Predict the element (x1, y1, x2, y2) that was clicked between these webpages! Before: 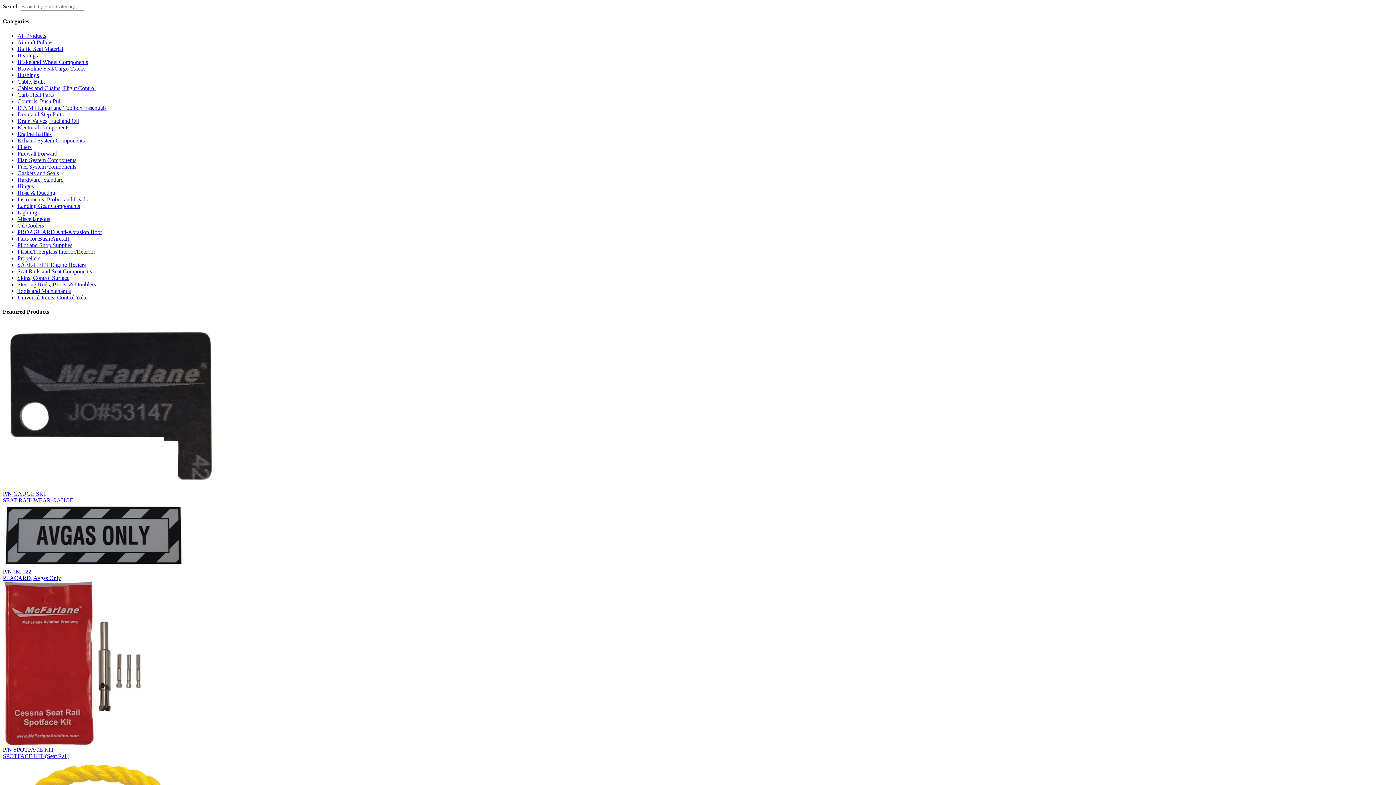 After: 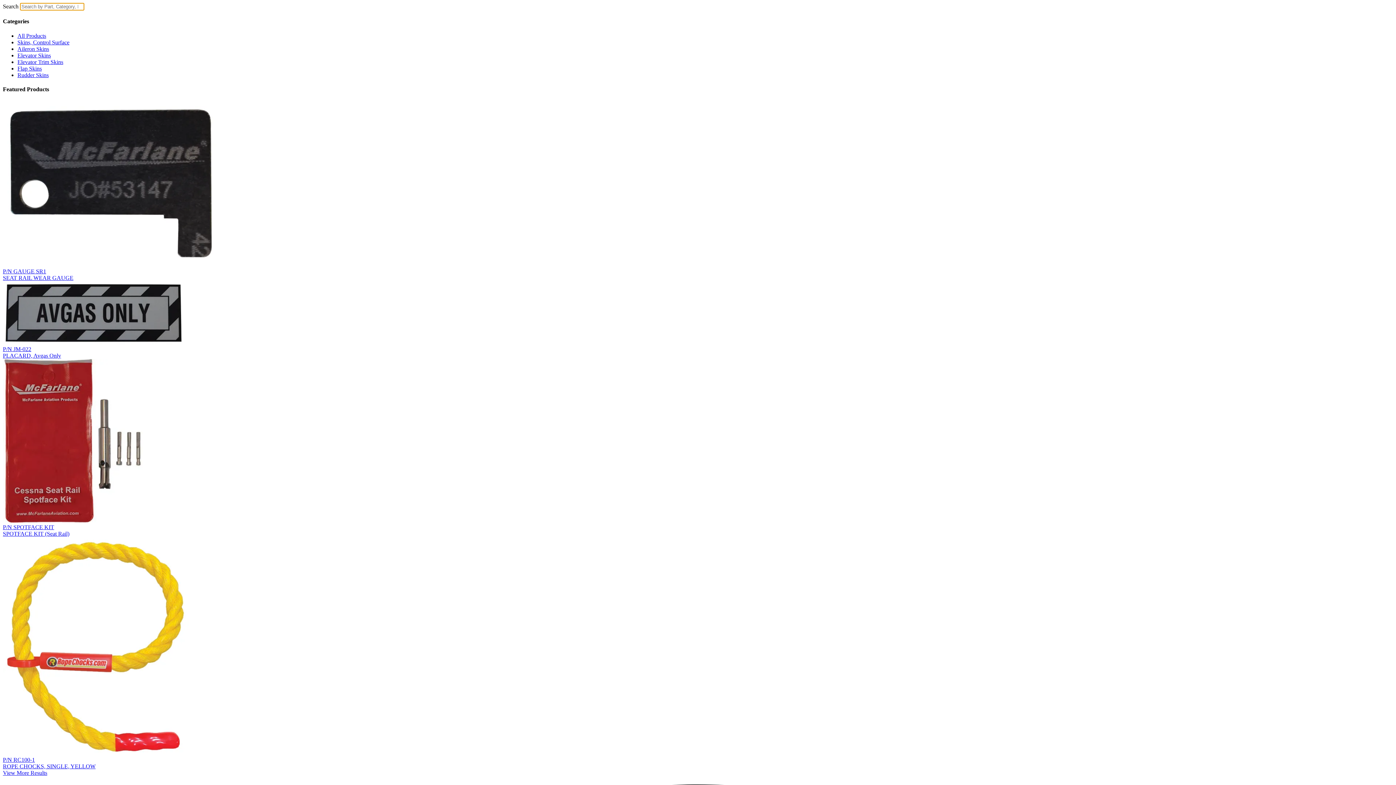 Action: label: Skins, Control Surface bbox: (17, 274, 69, 280)